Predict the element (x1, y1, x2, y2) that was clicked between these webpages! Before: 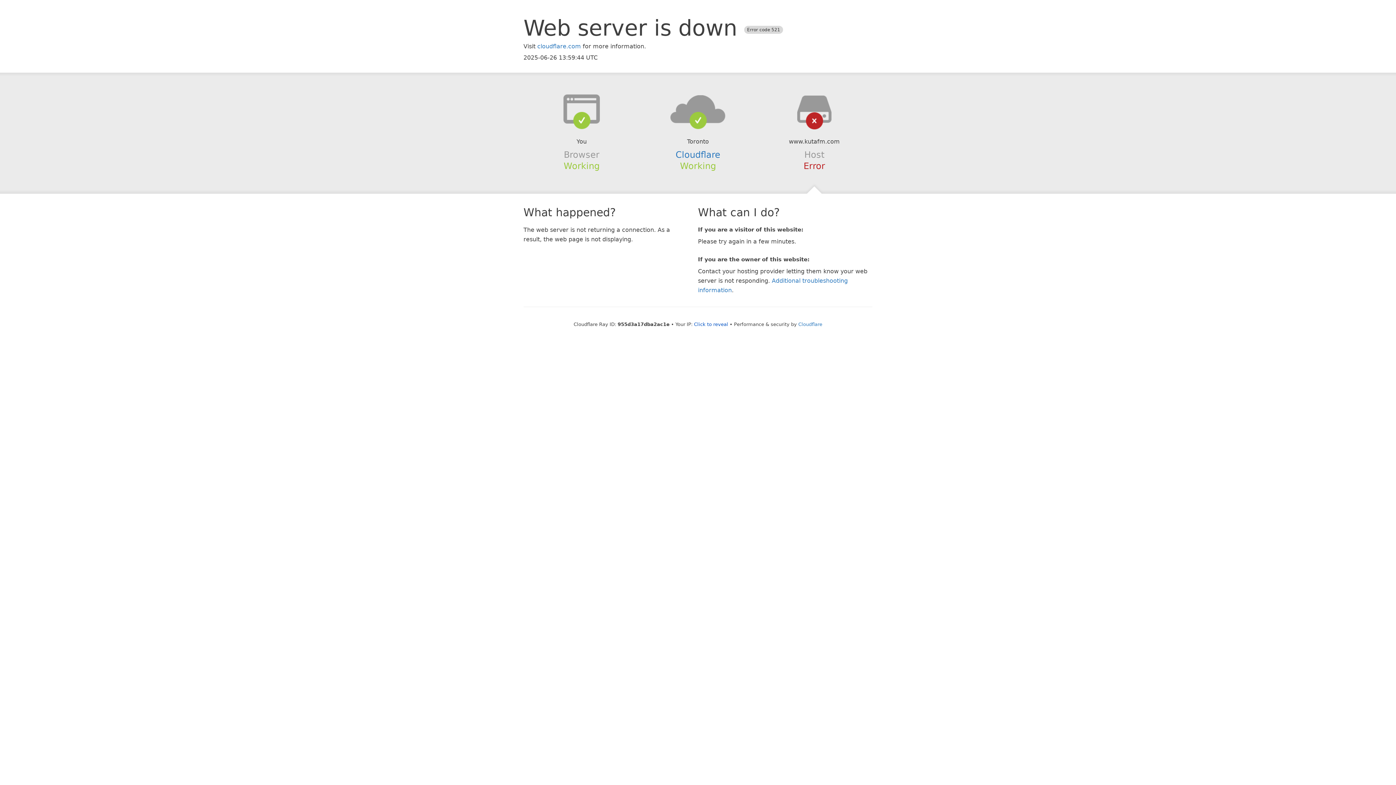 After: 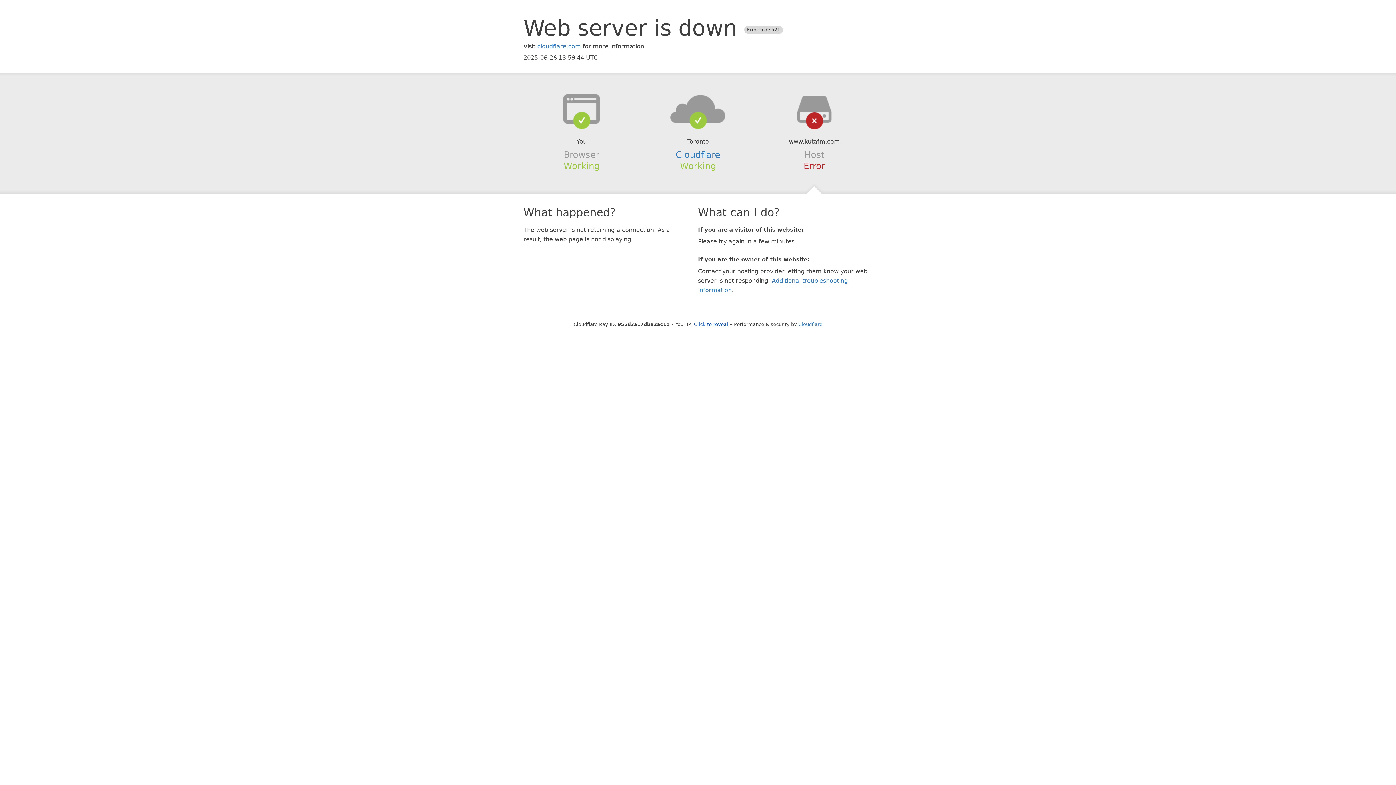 Action: bbox: (639, 94, 756, 123)